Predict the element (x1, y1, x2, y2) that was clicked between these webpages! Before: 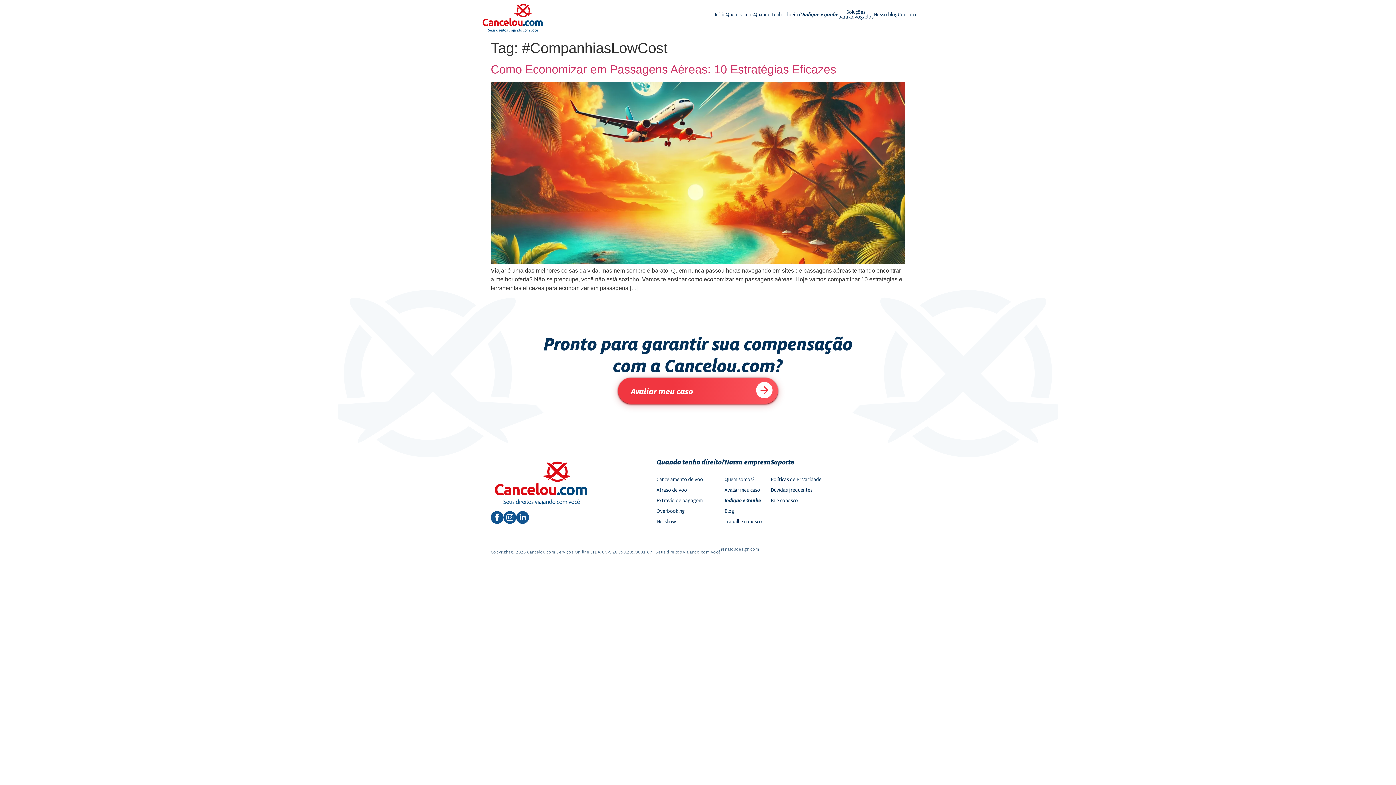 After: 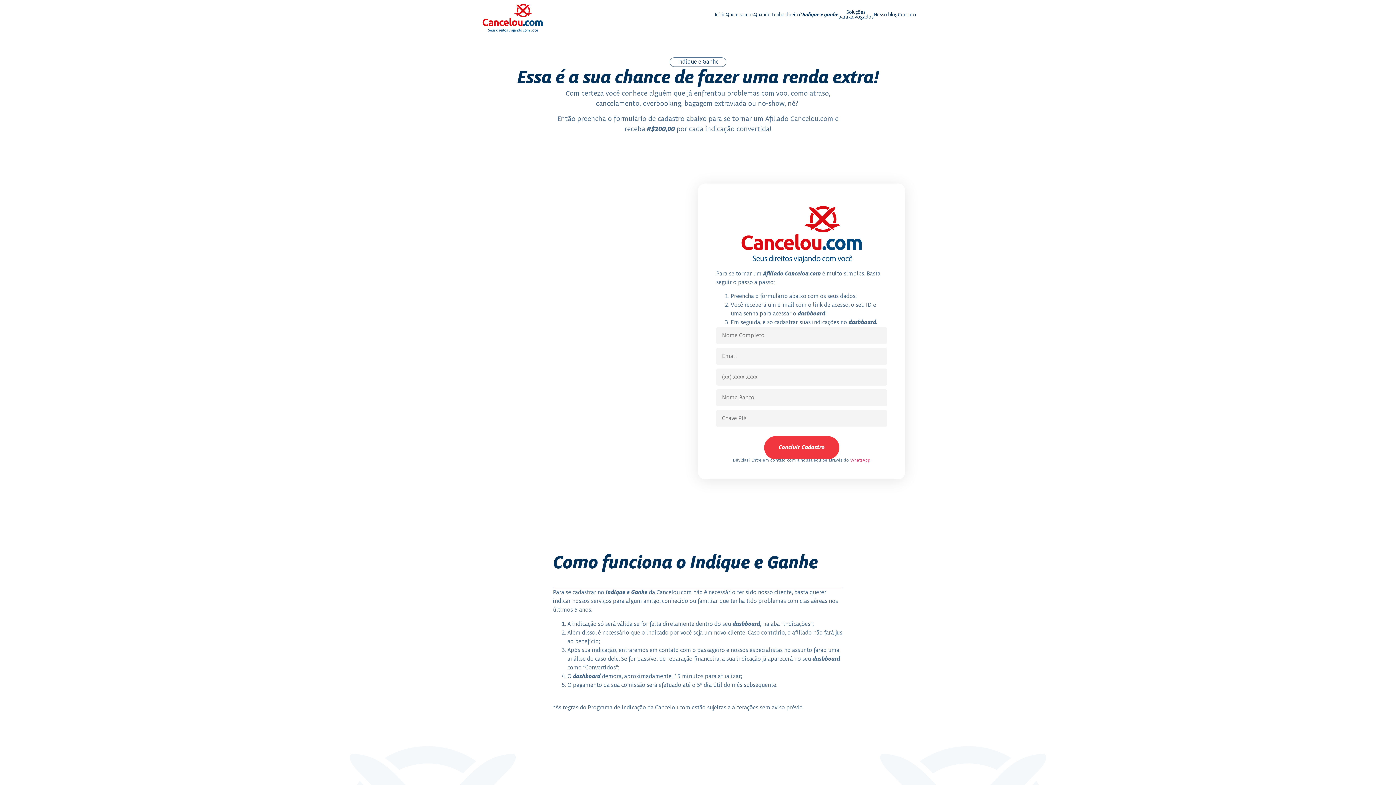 Action: label: Indique e Ganhe bbox: (724, 496, 770, 505)